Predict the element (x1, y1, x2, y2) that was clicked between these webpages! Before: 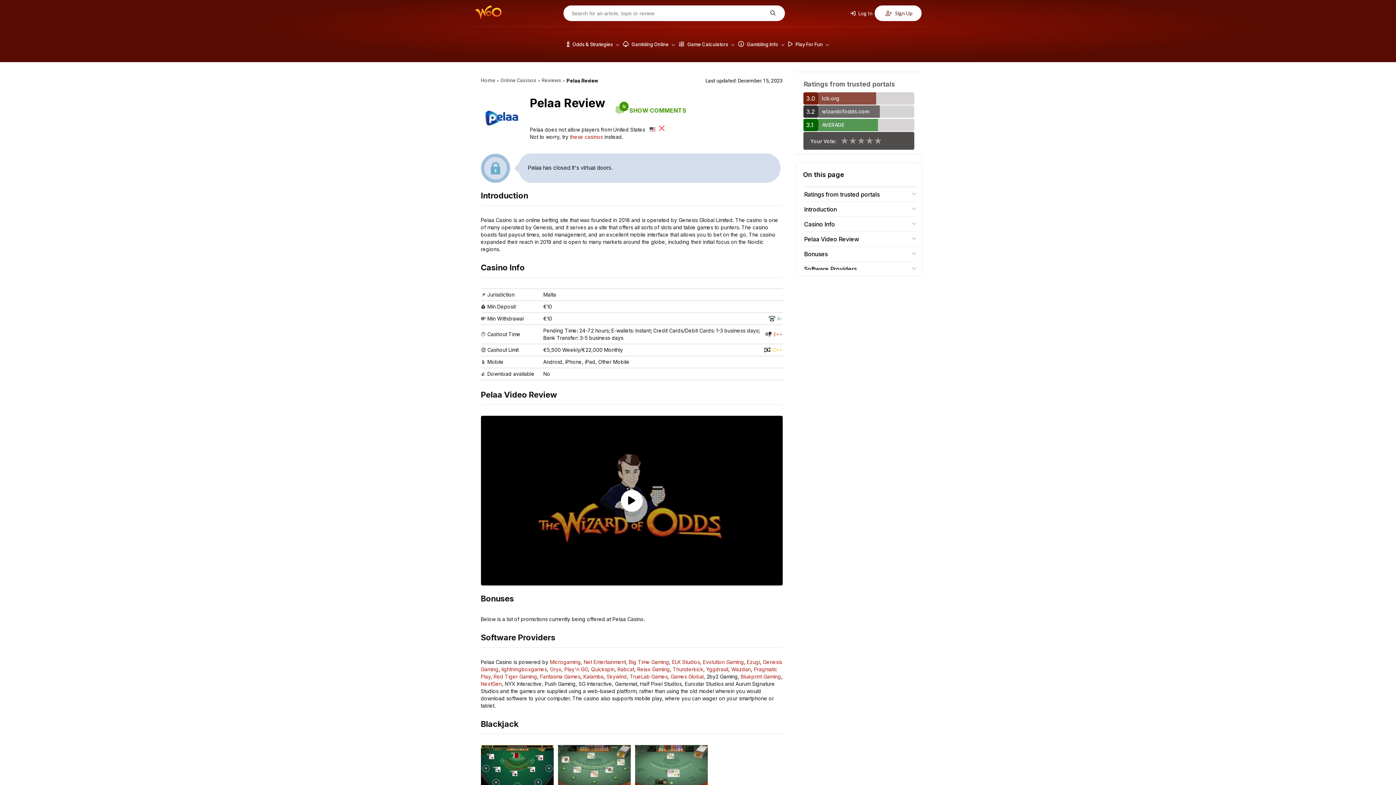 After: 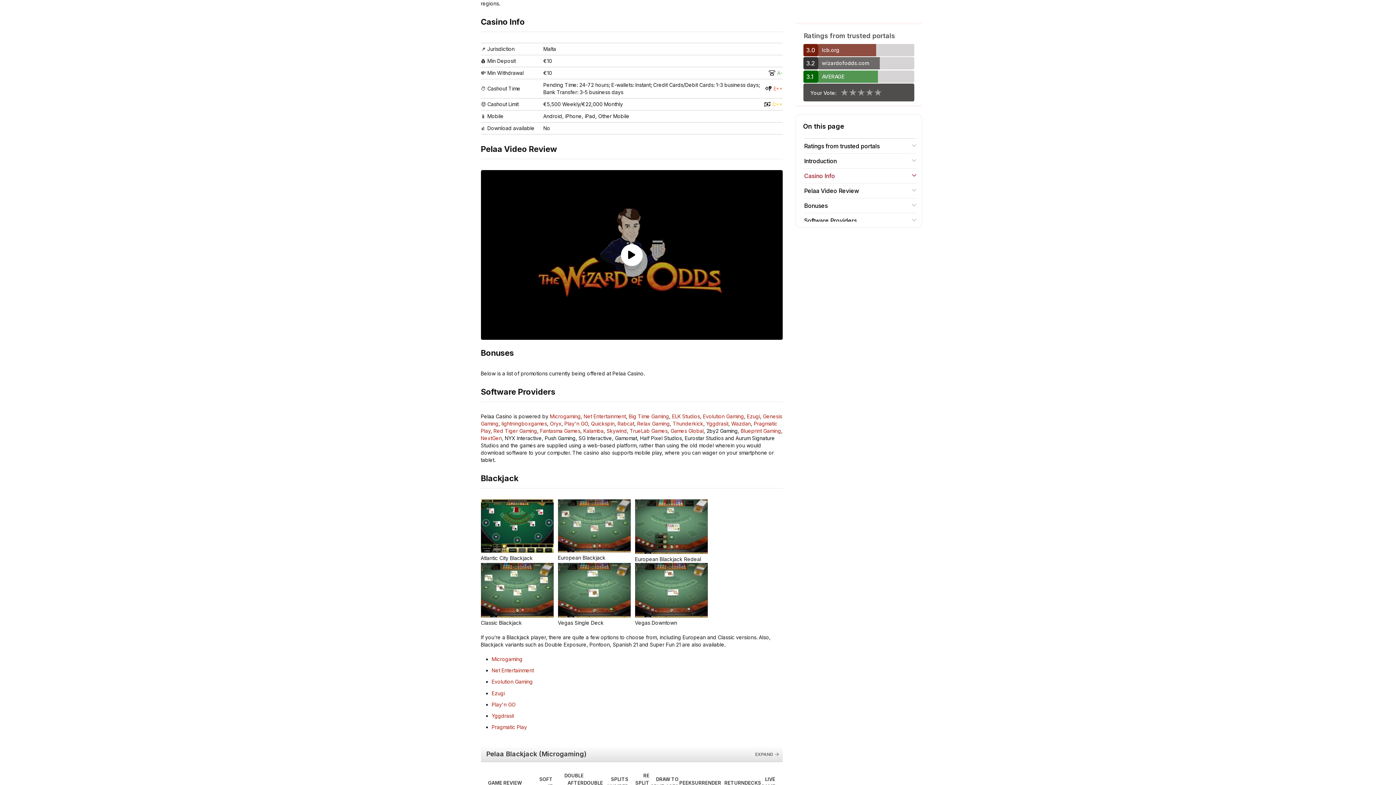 Action: label: Casino Info bbox: (804, 216, 916, 231)